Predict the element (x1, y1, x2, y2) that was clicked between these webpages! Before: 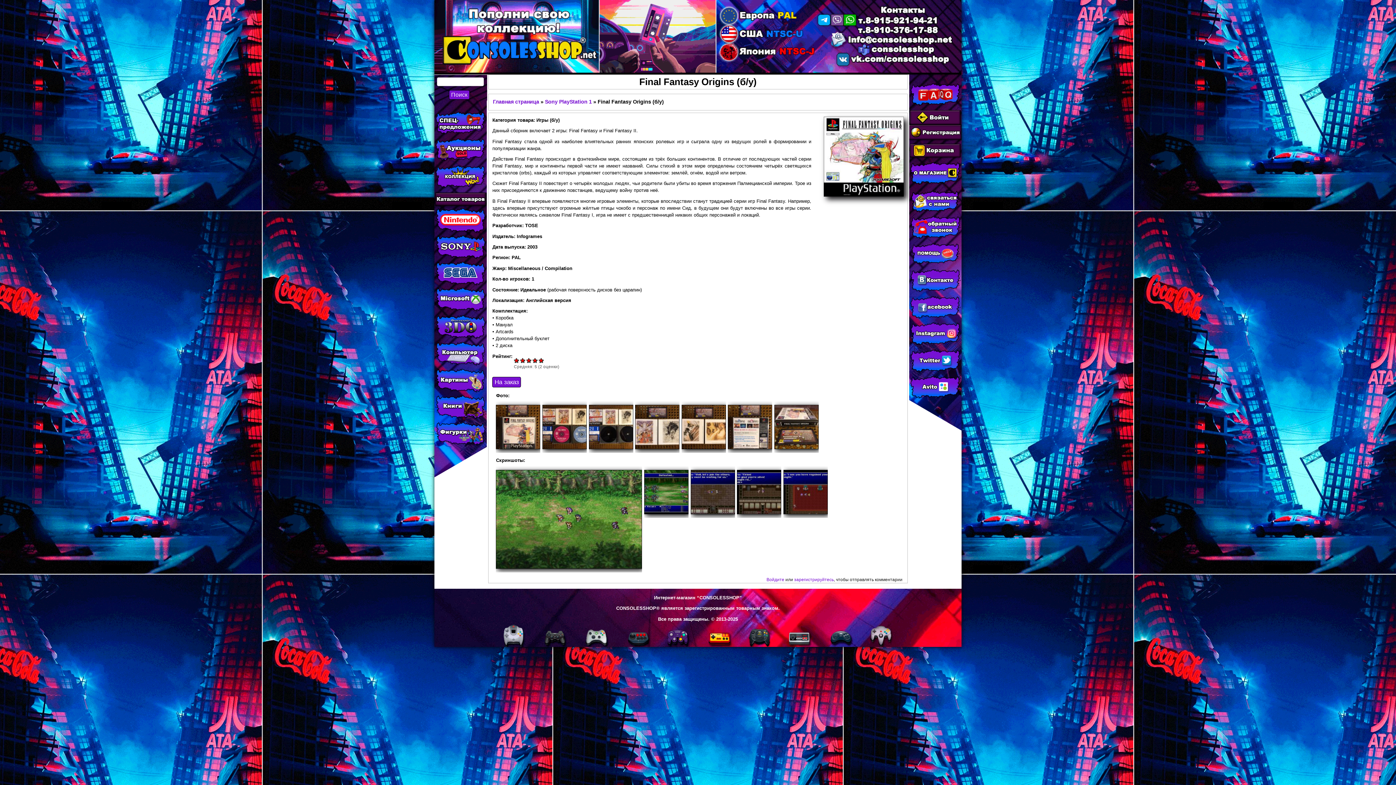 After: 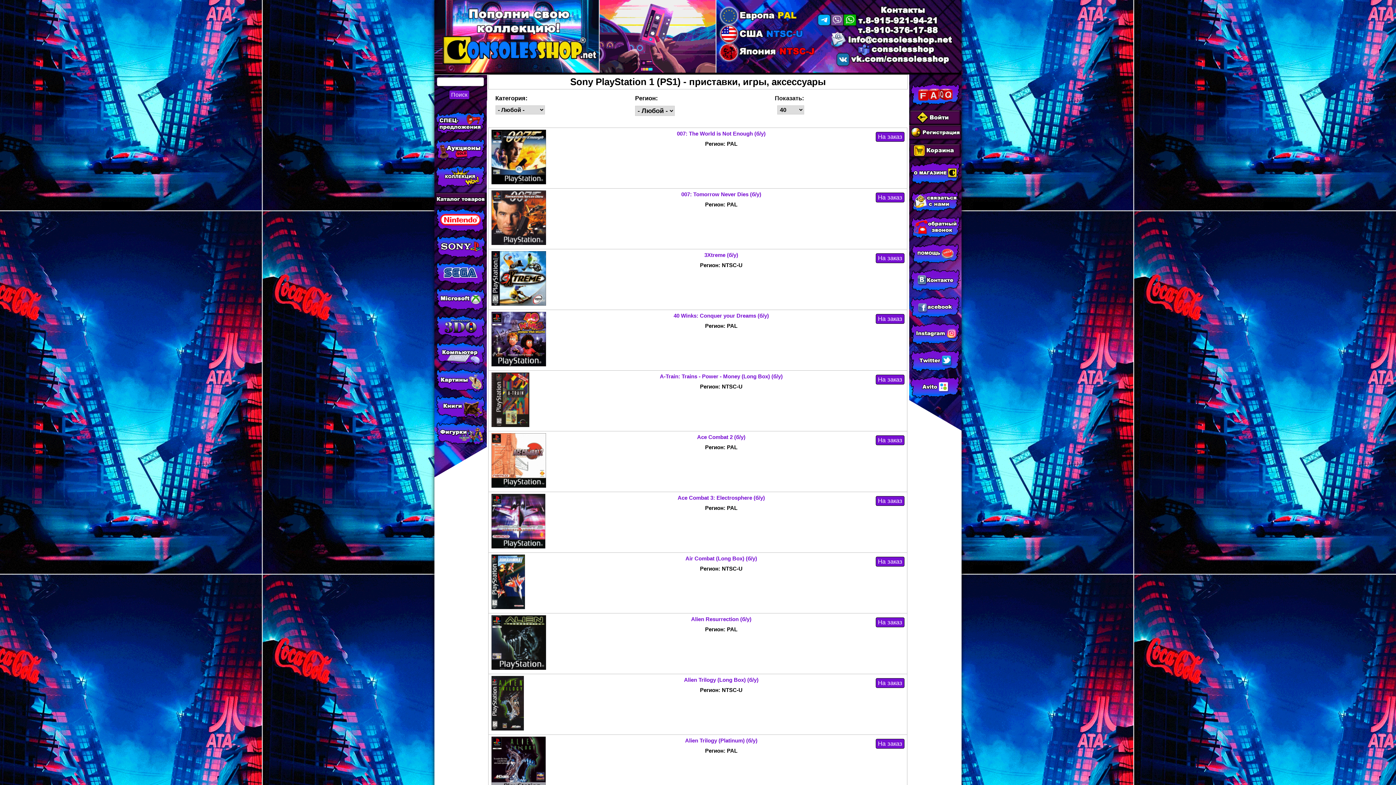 Action: label: Sony PlayStation 1 bbox: (545, 99, 591, 104)